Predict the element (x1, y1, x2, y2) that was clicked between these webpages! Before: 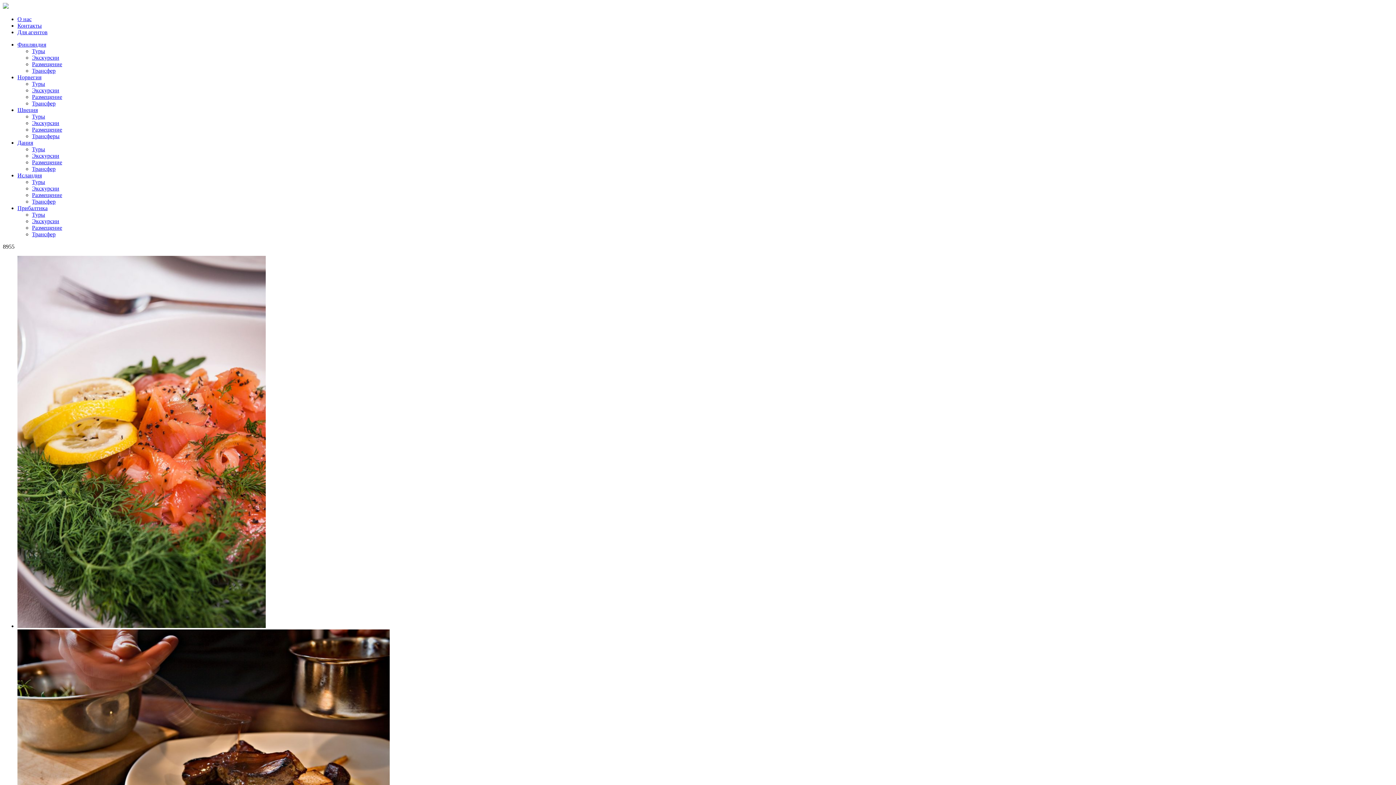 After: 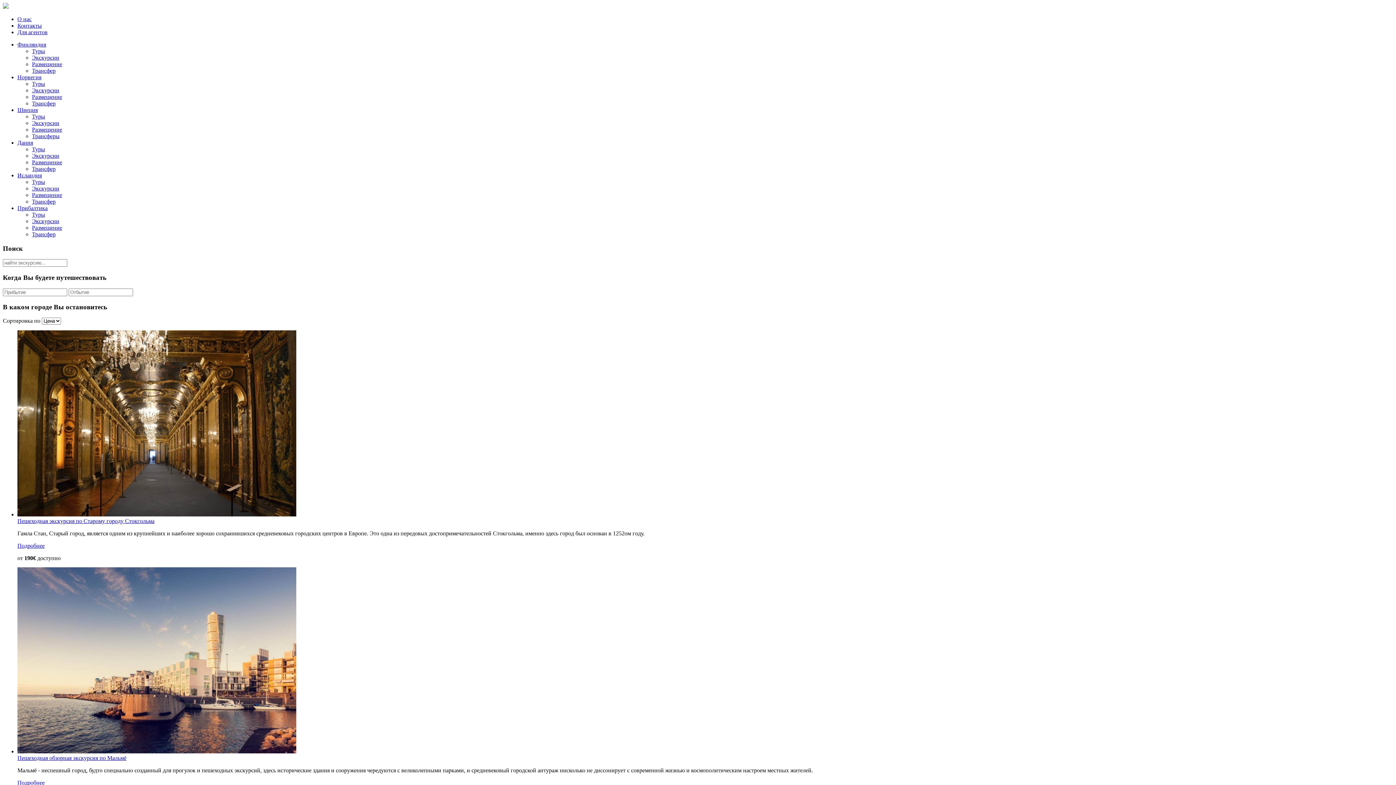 Action: label: Экскурсии bbox: (32, 120, 59, 126)